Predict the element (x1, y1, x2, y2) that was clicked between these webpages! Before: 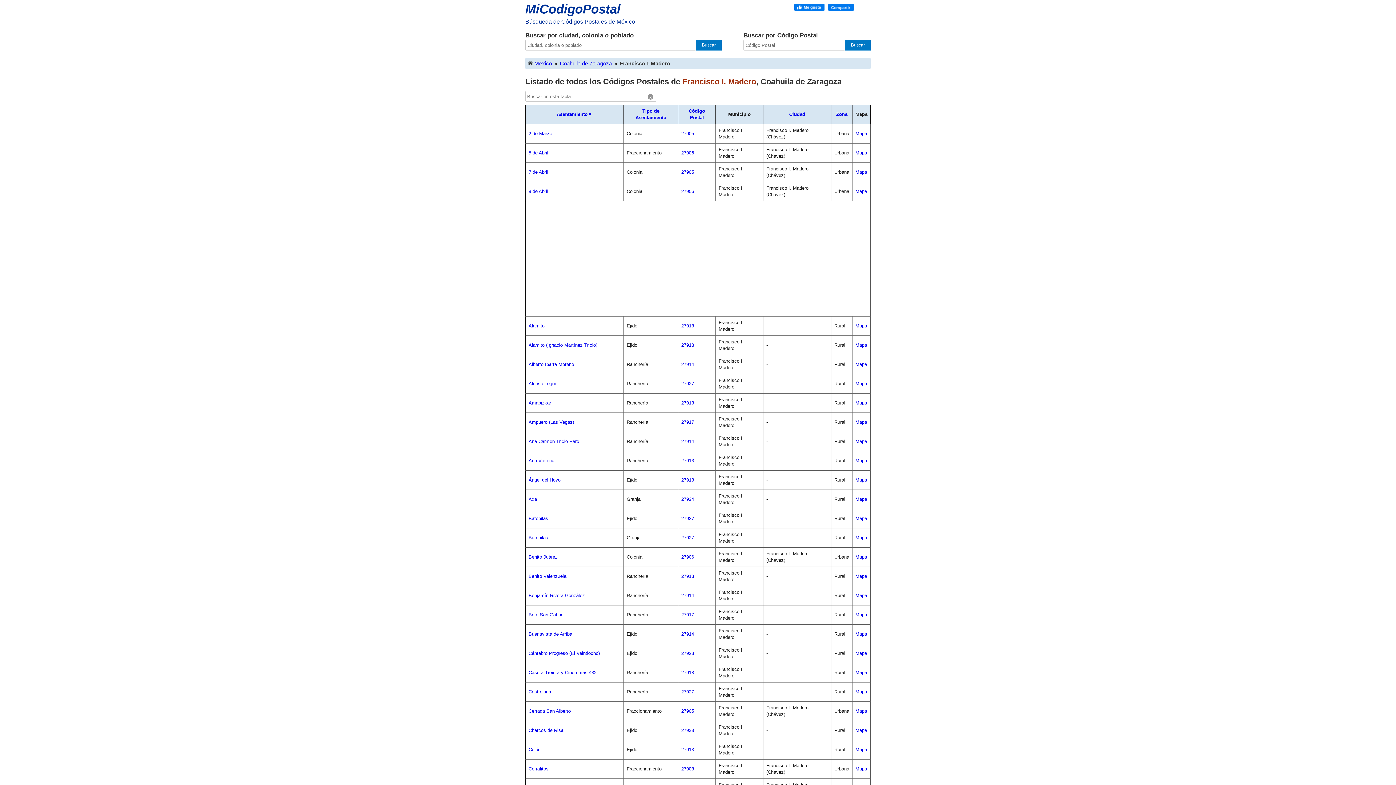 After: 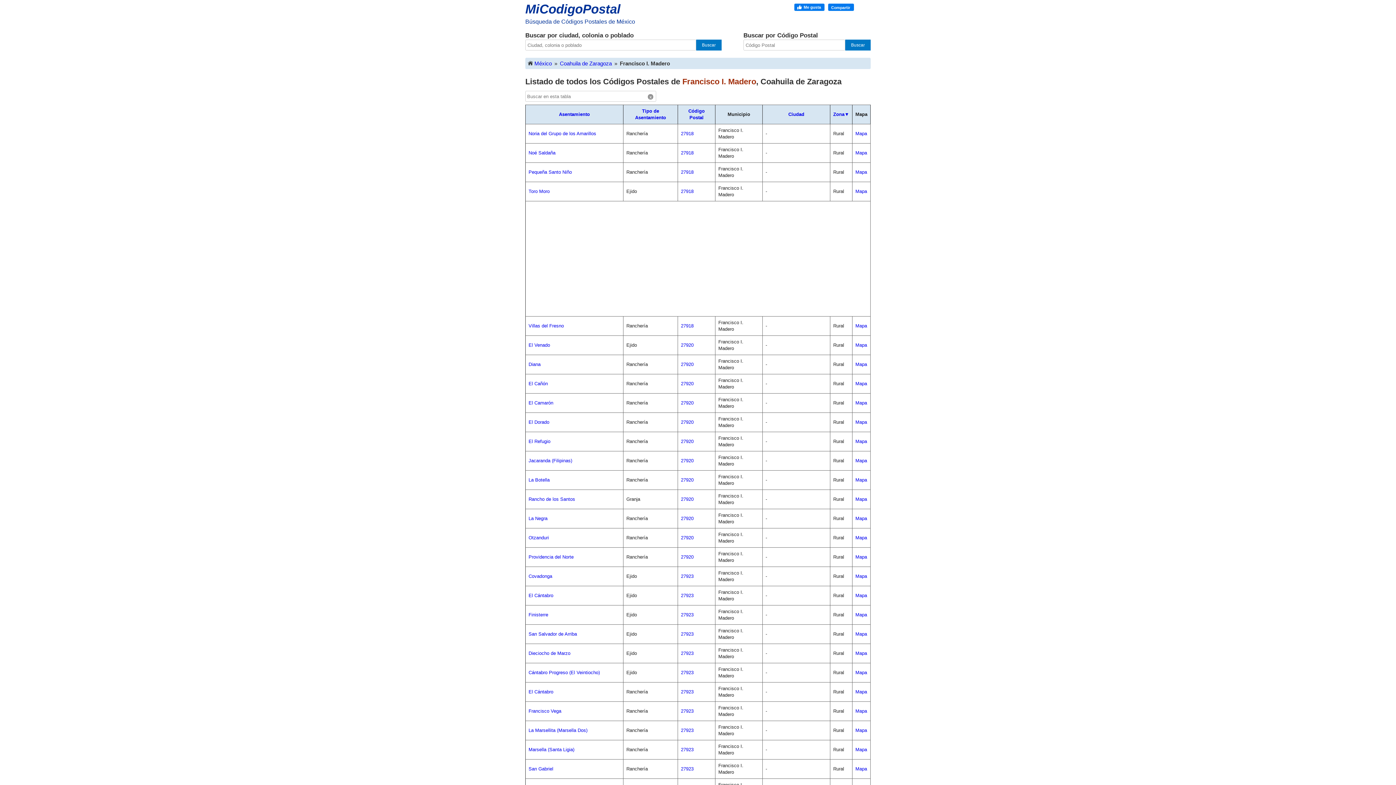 Action: label: Zona bbox: (836, 111, 847, 117)